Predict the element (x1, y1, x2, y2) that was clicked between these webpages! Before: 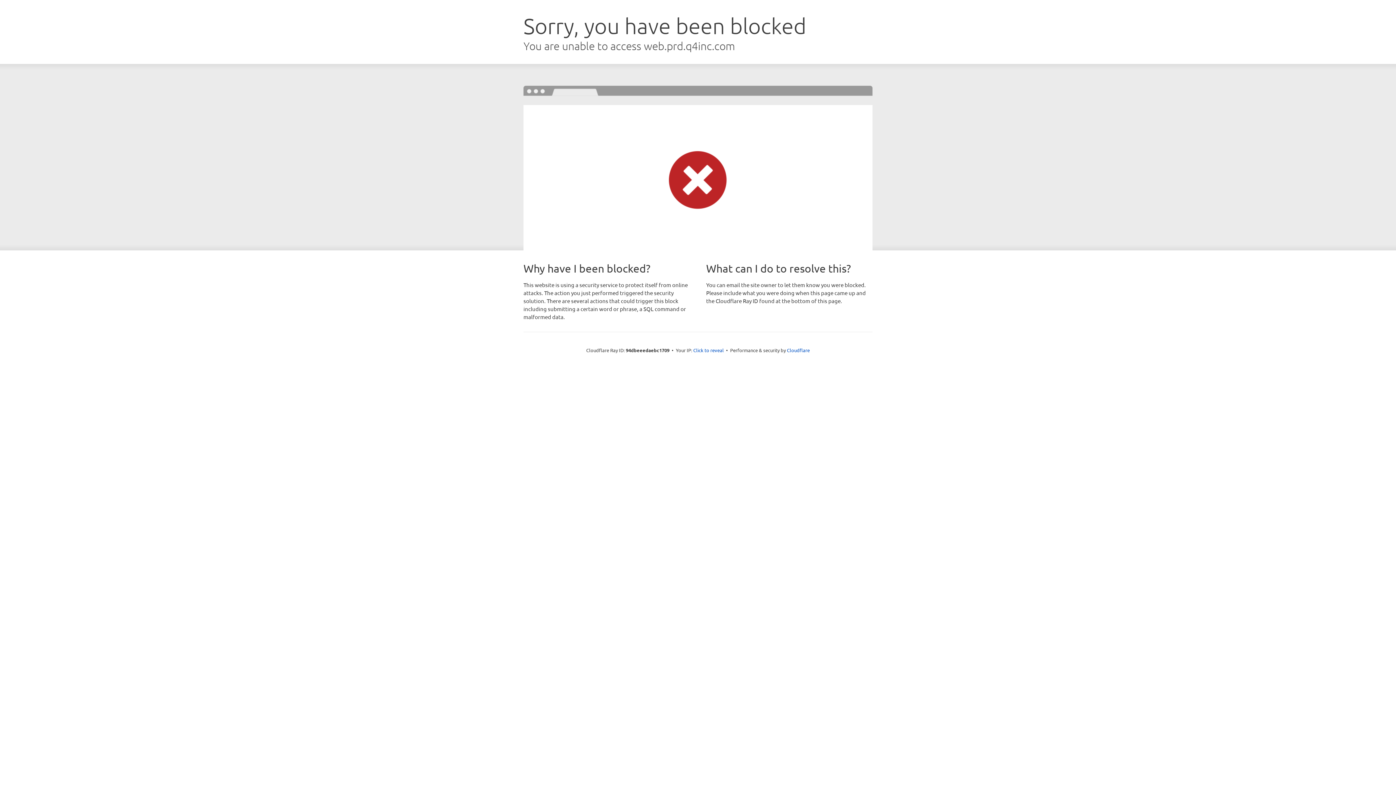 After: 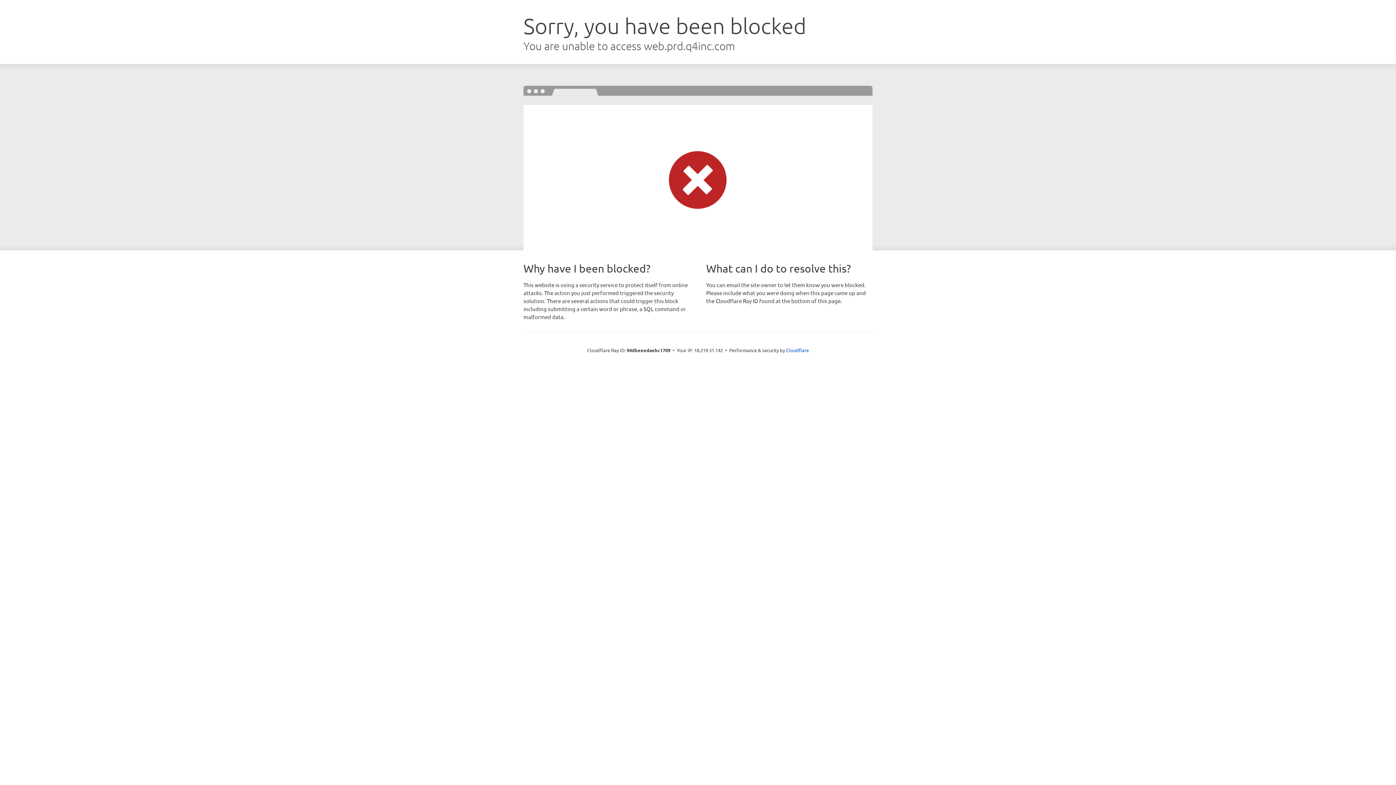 Action: bbox: (693, 346, 724, 353) label: Click to reveal